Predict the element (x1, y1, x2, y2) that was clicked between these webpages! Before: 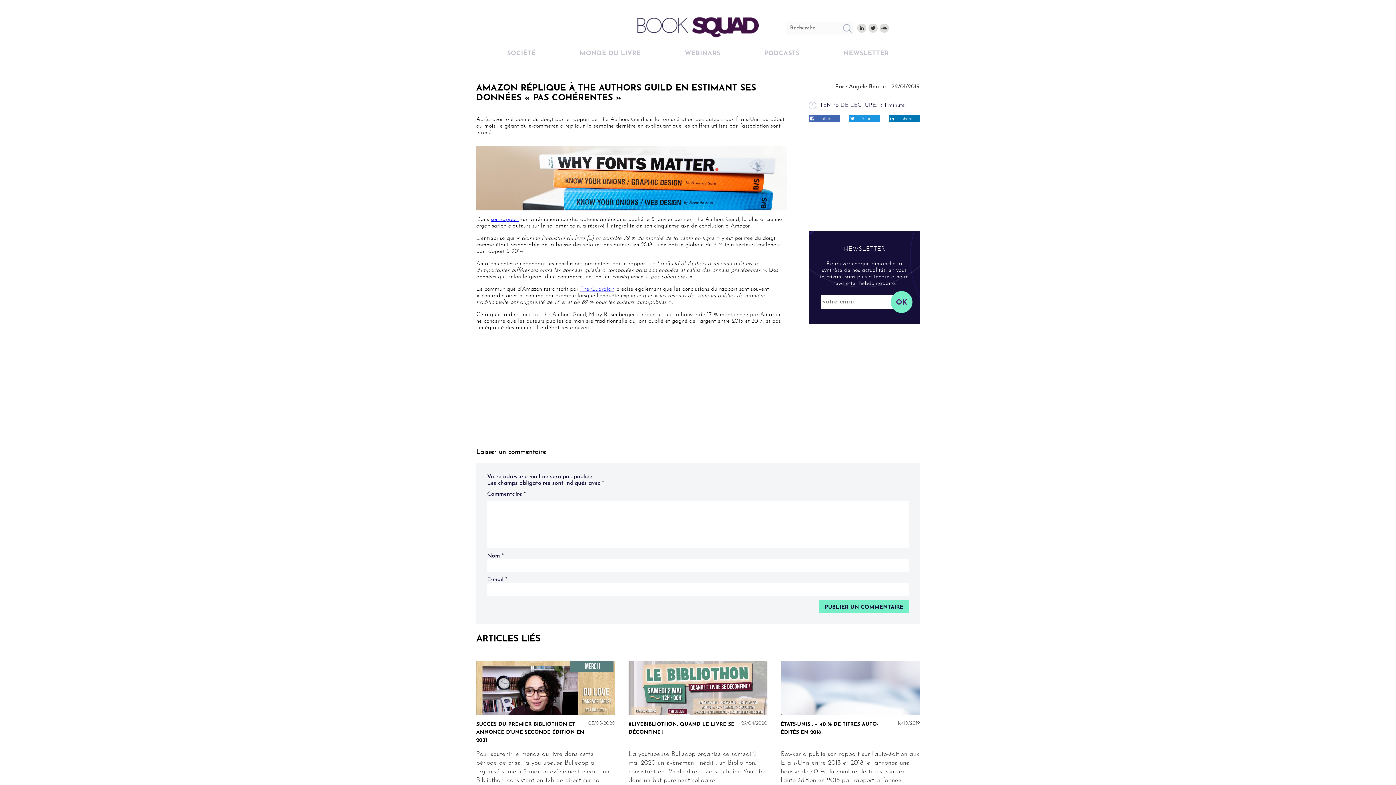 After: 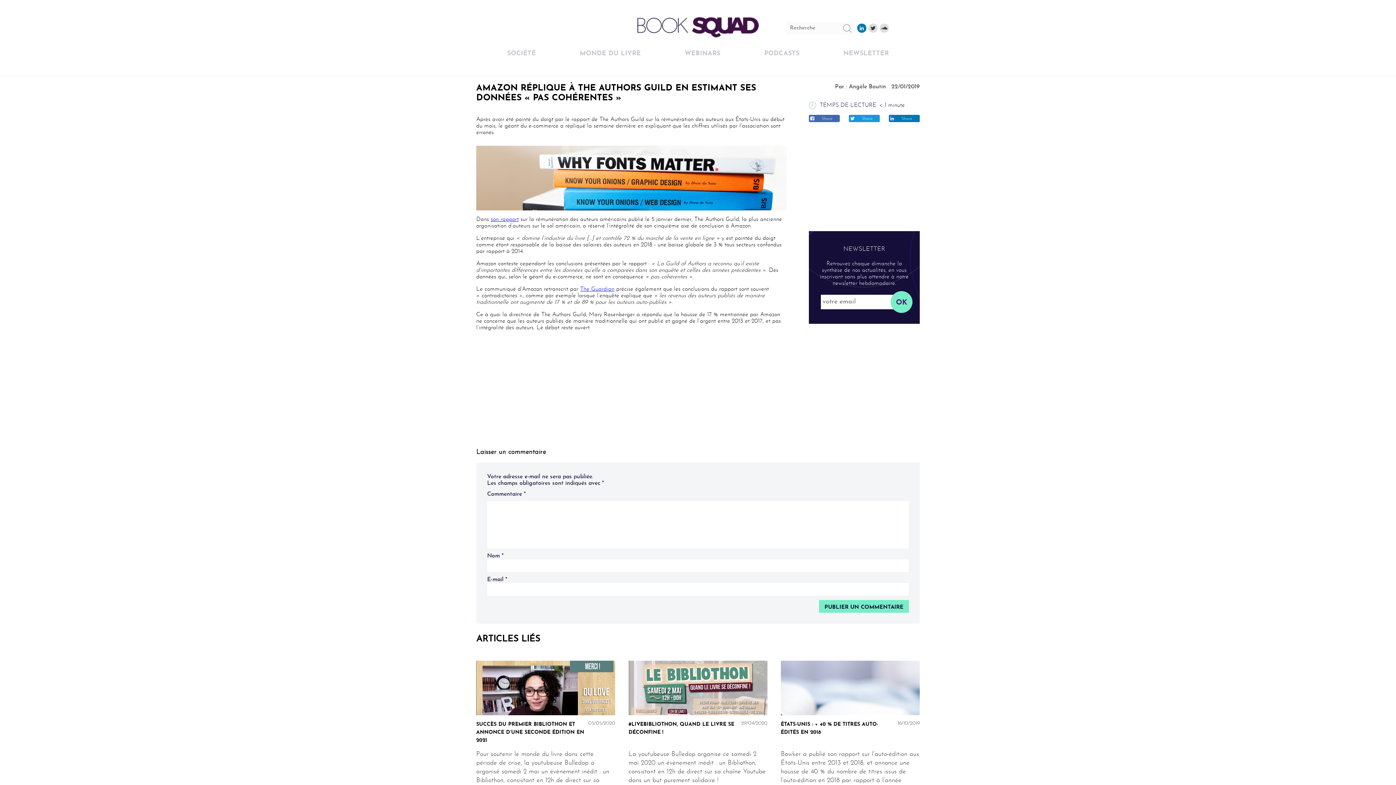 Action: bbox: (857, 23, 866, 32)